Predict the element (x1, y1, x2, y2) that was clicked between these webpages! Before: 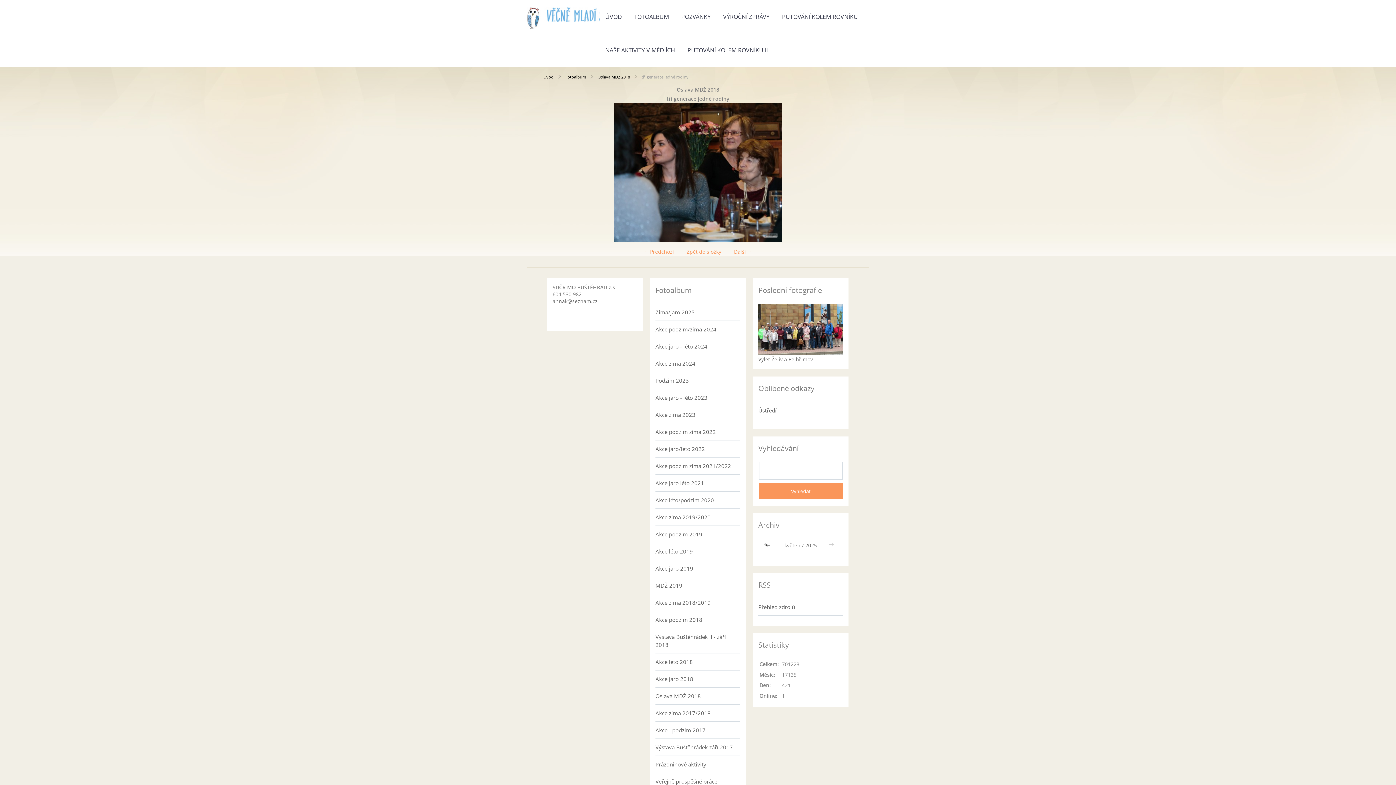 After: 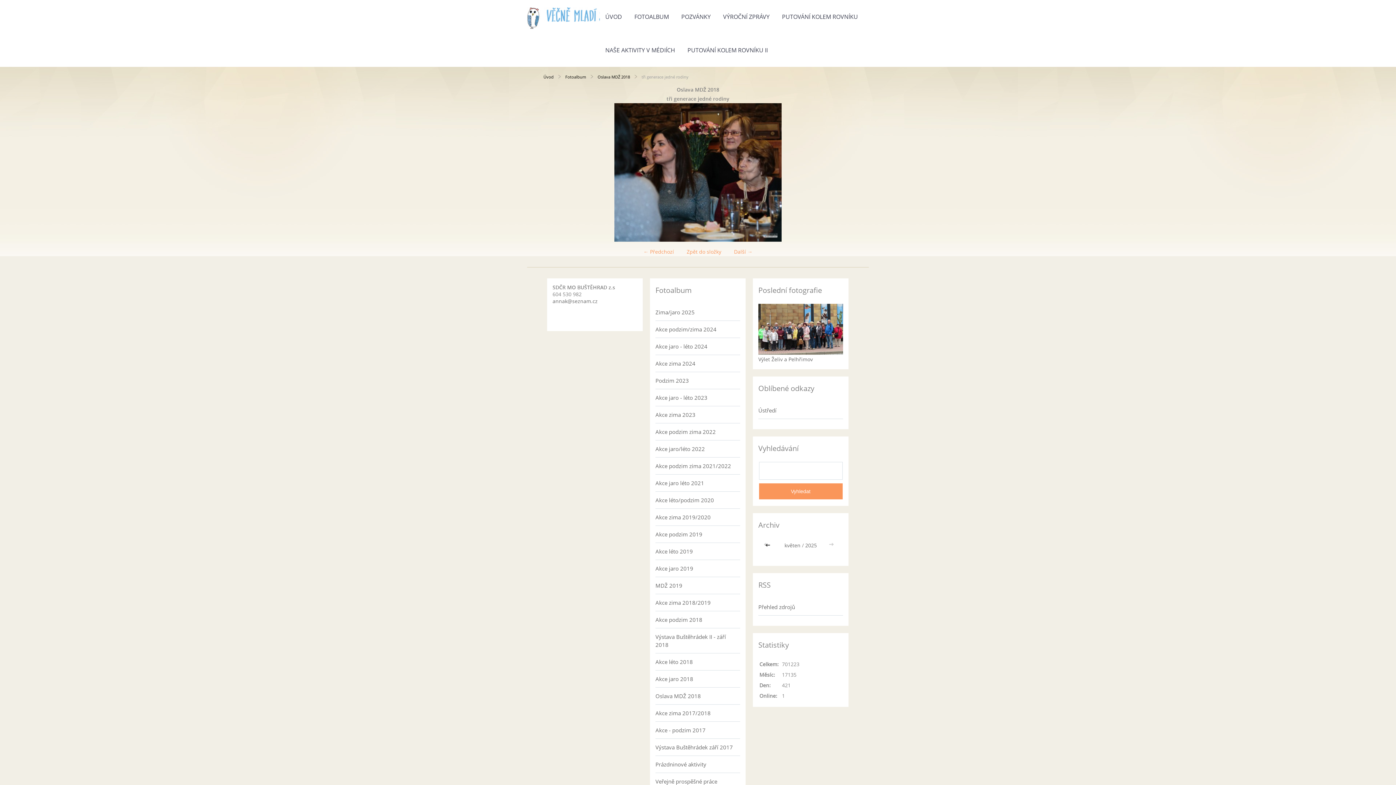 Action: bbox: (614, 236, 781, 243)